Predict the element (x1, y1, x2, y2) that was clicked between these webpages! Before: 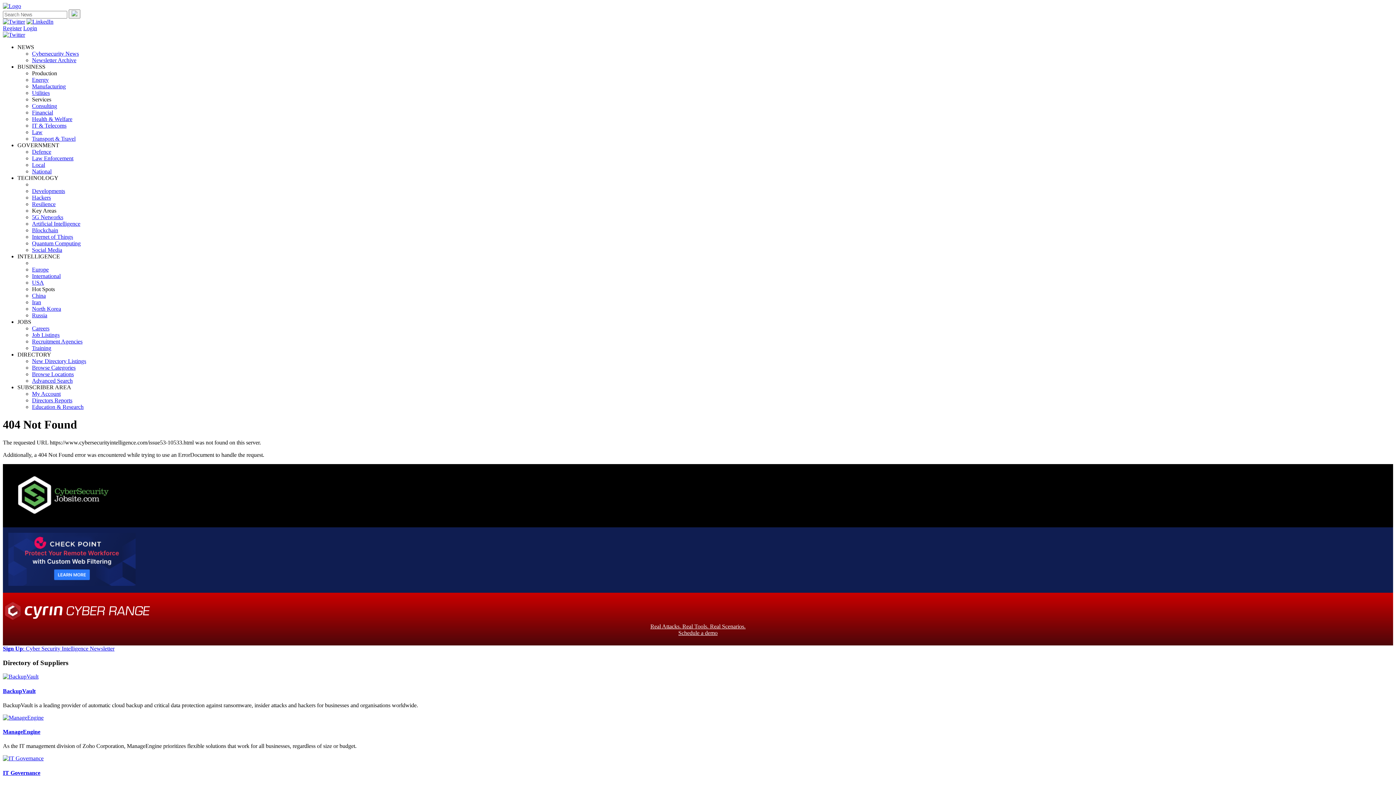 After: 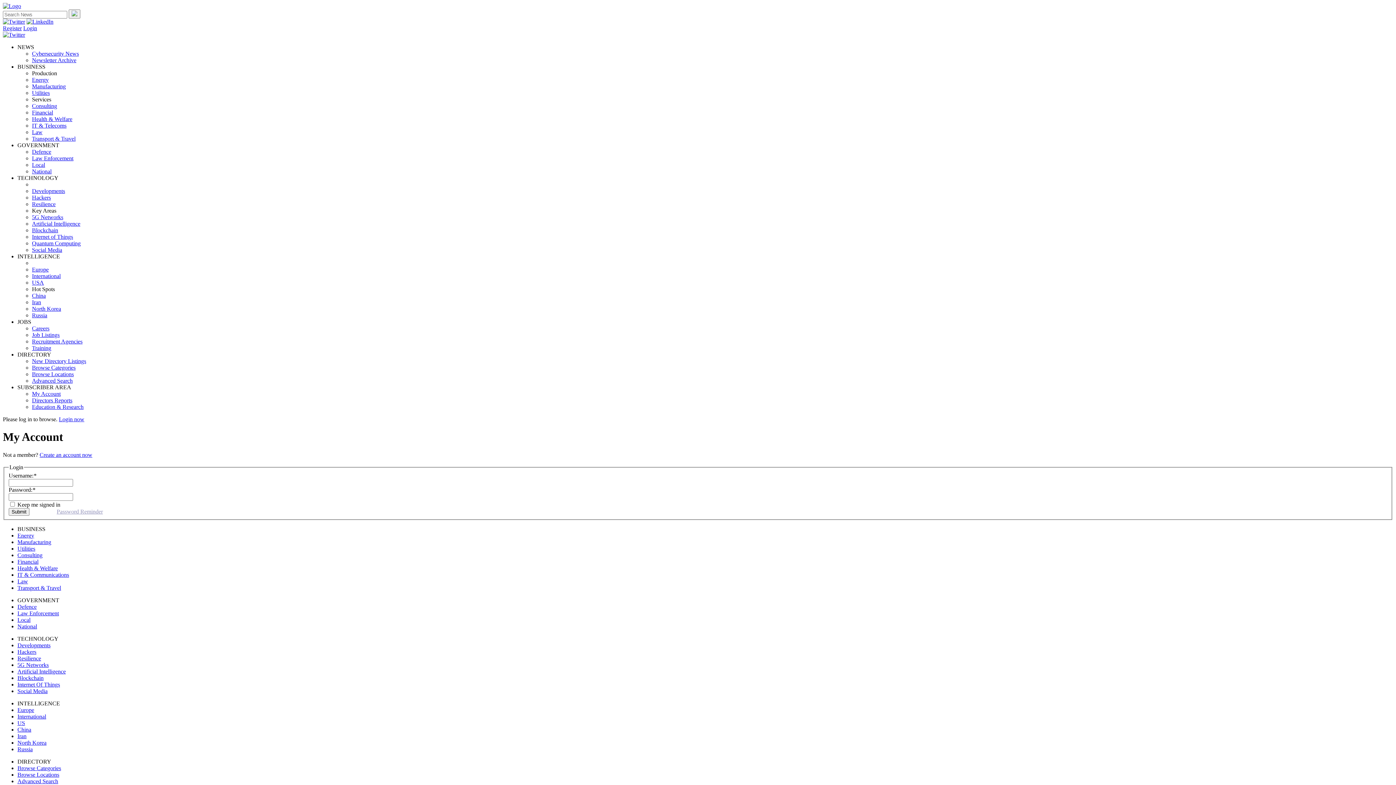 Action: label: Education & Research bbox: (32, 404, 83, 410)